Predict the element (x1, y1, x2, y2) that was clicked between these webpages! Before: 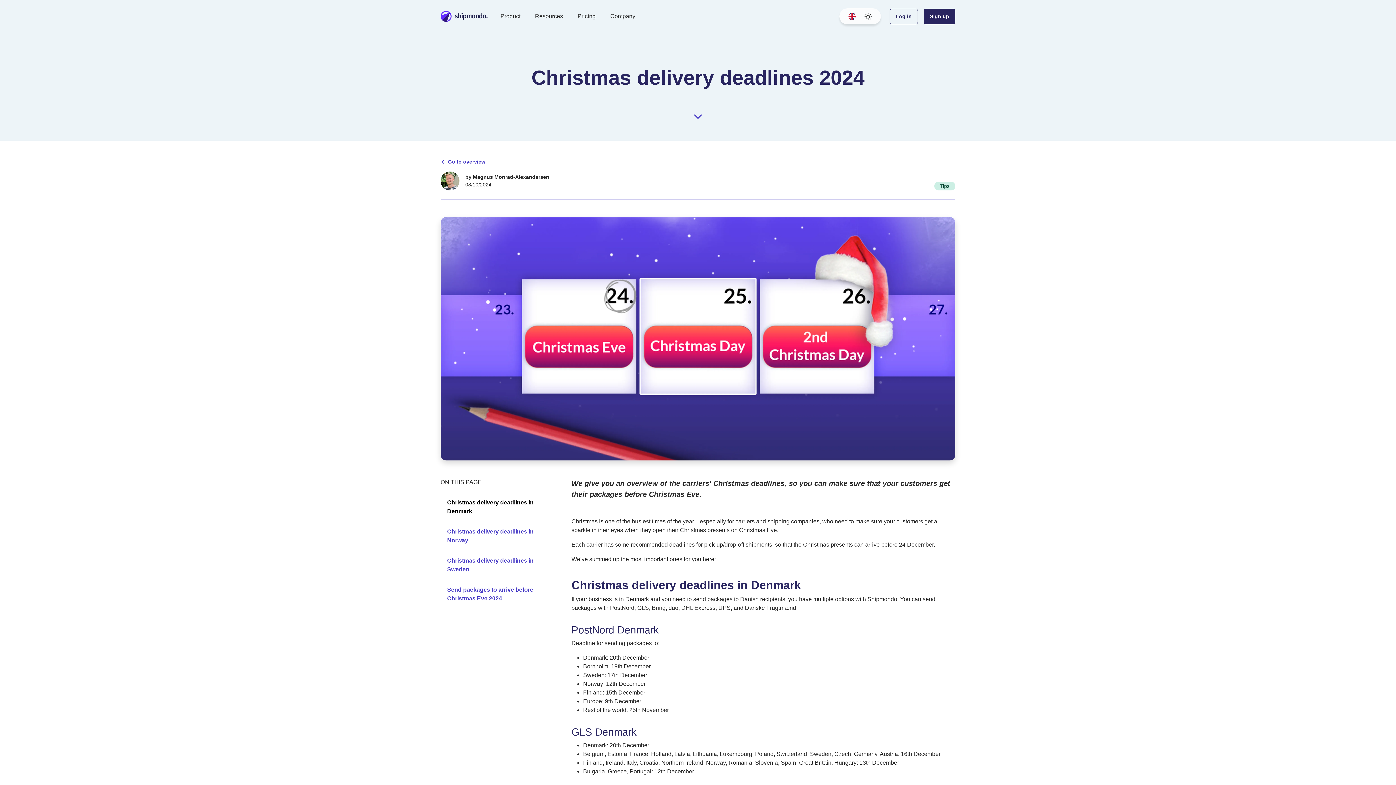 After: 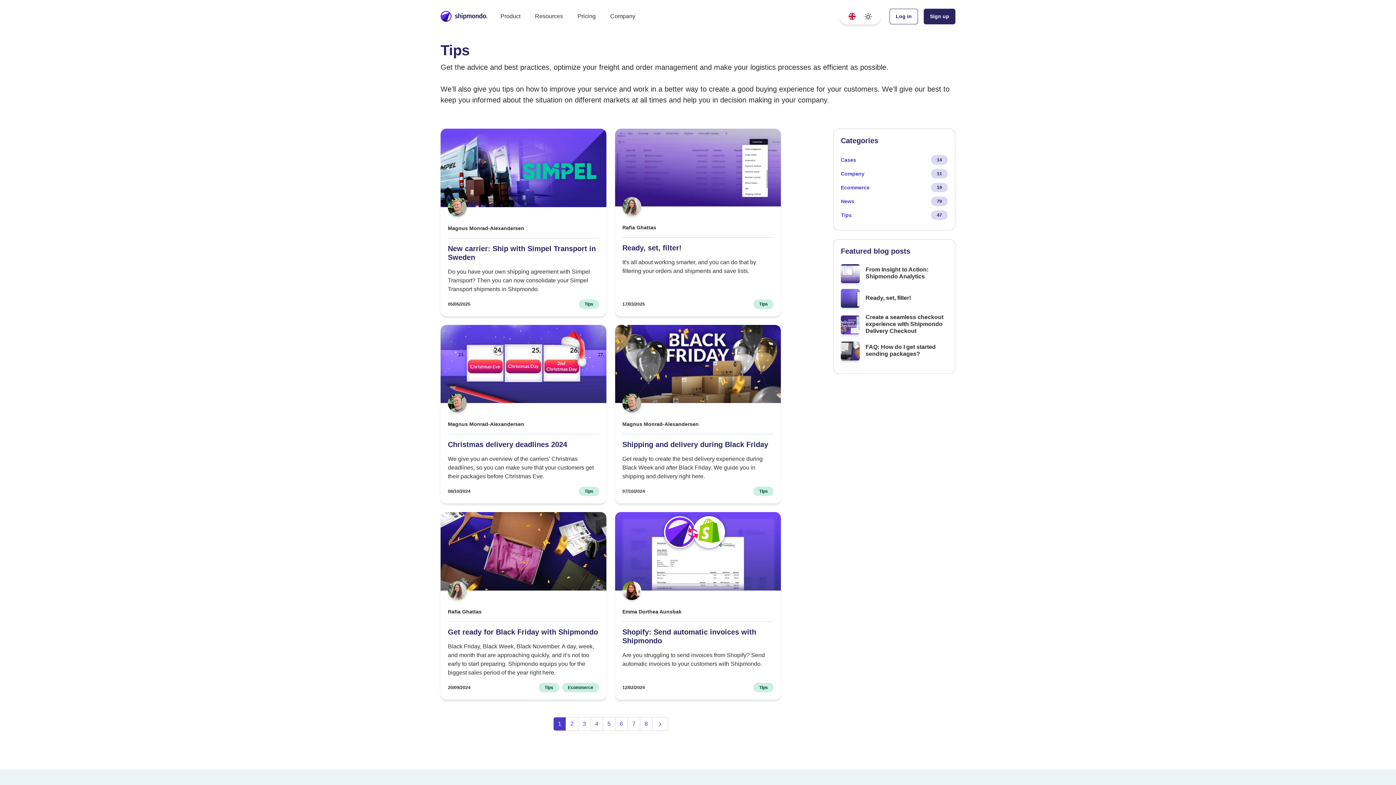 Action: bbox: (934, 181, 955, 190) label: Tips